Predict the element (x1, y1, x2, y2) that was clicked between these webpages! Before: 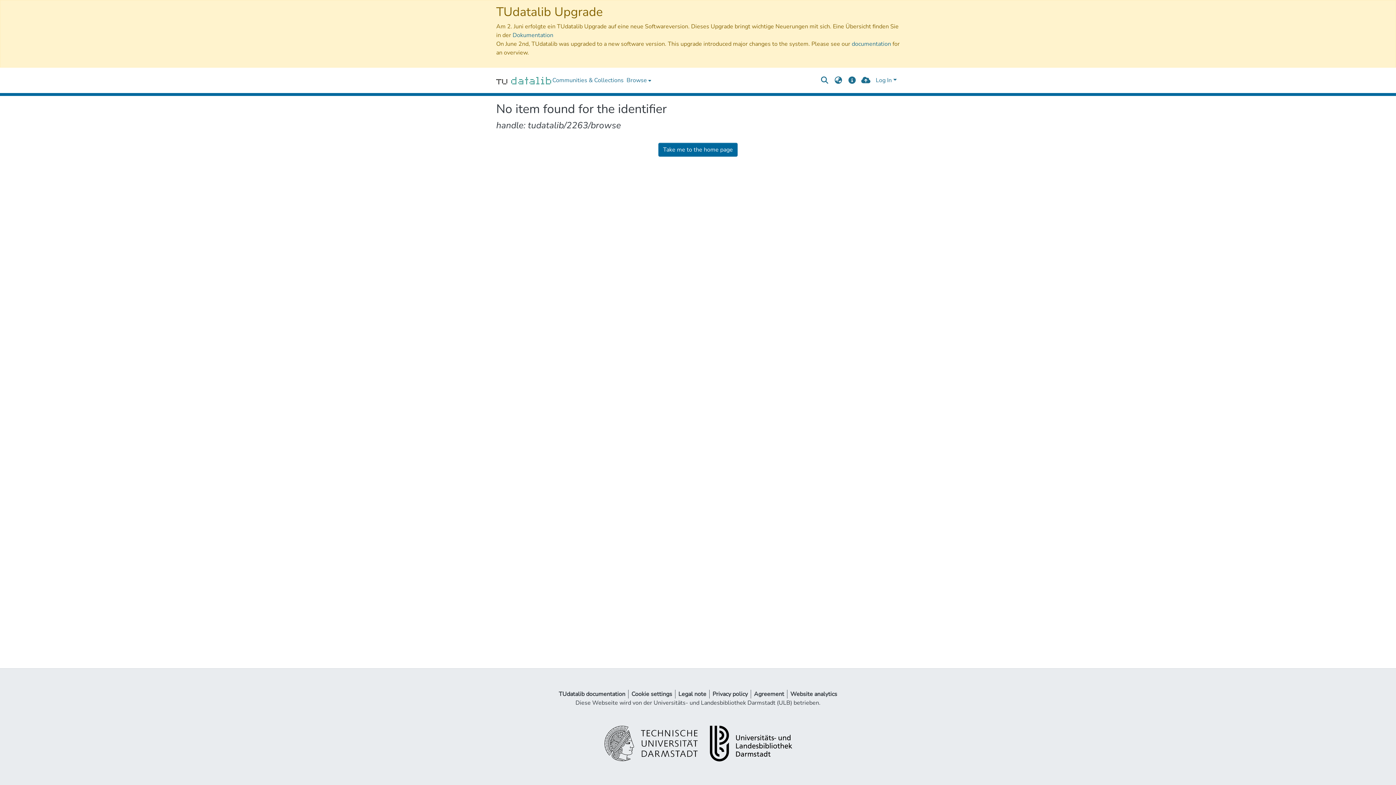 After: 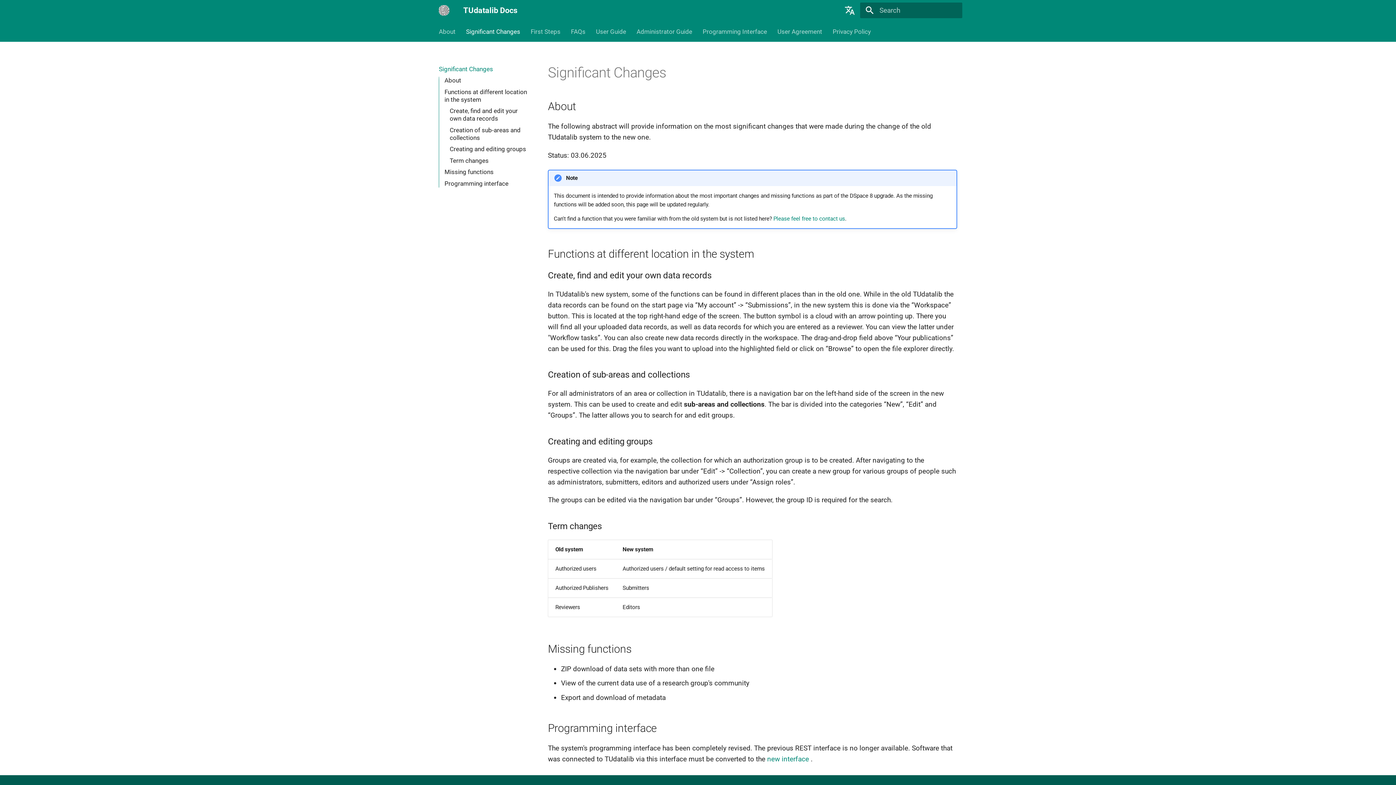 Action: bbox: (852, 40, 891, 48) label: documentation